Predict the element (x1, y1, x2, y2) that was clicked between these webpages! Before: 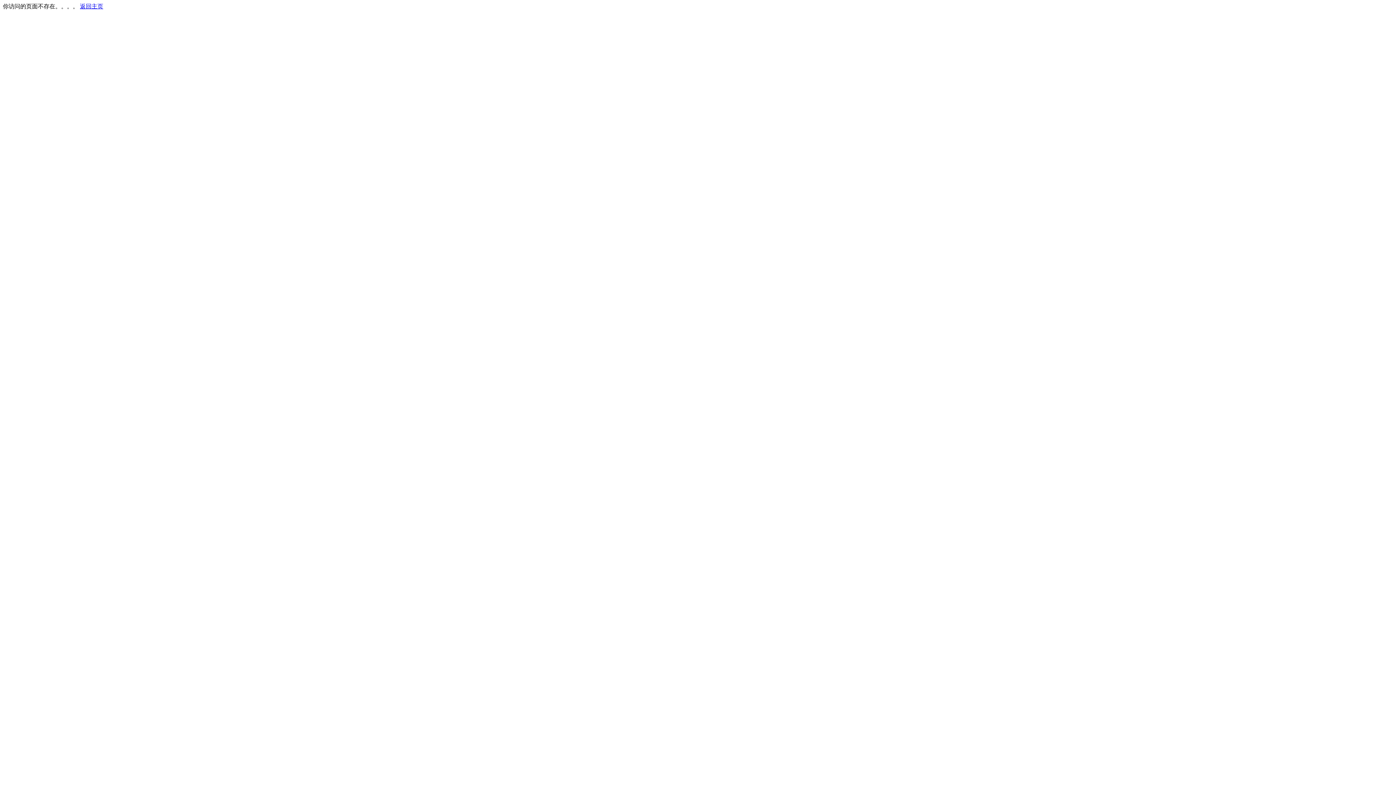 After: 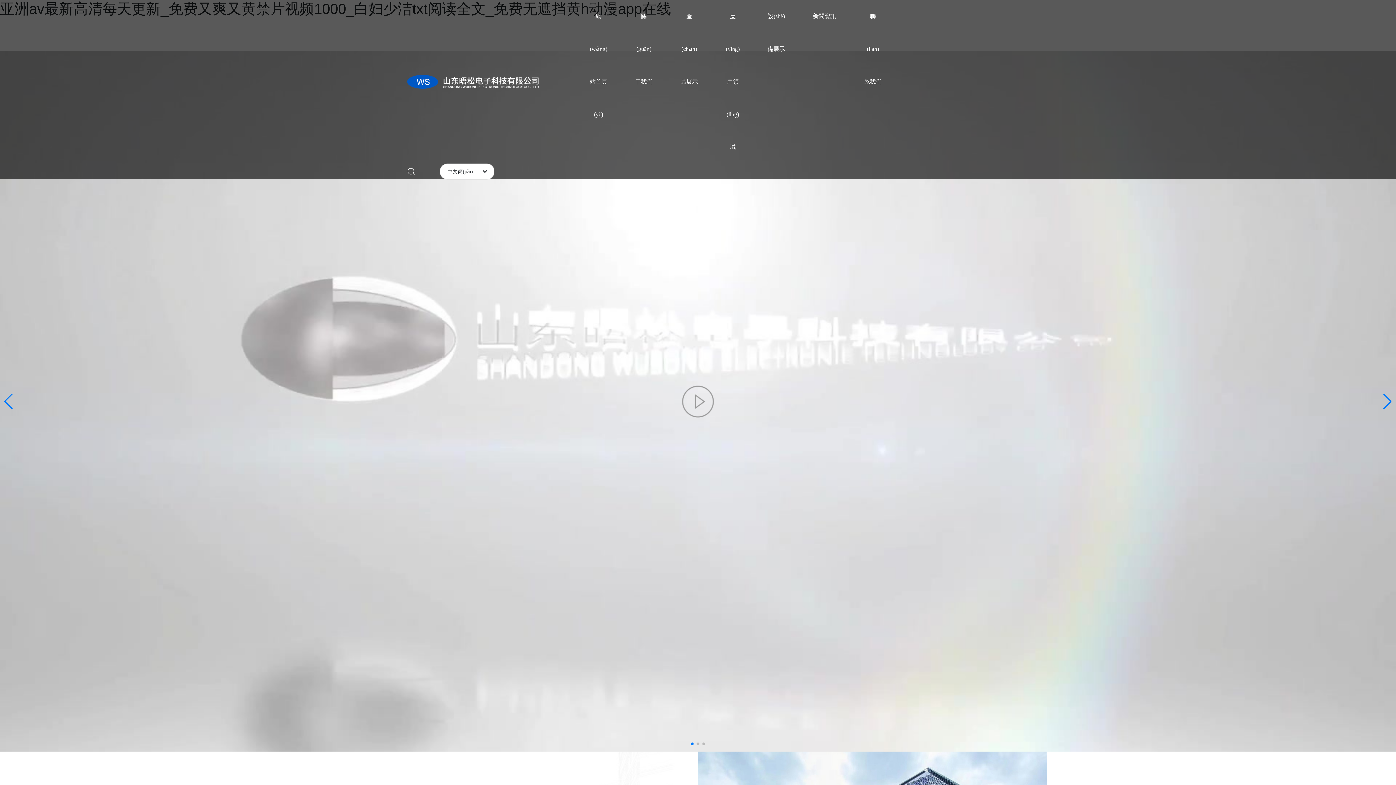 Action: bbox: (80, 3, 103, 9) label: 返回主页